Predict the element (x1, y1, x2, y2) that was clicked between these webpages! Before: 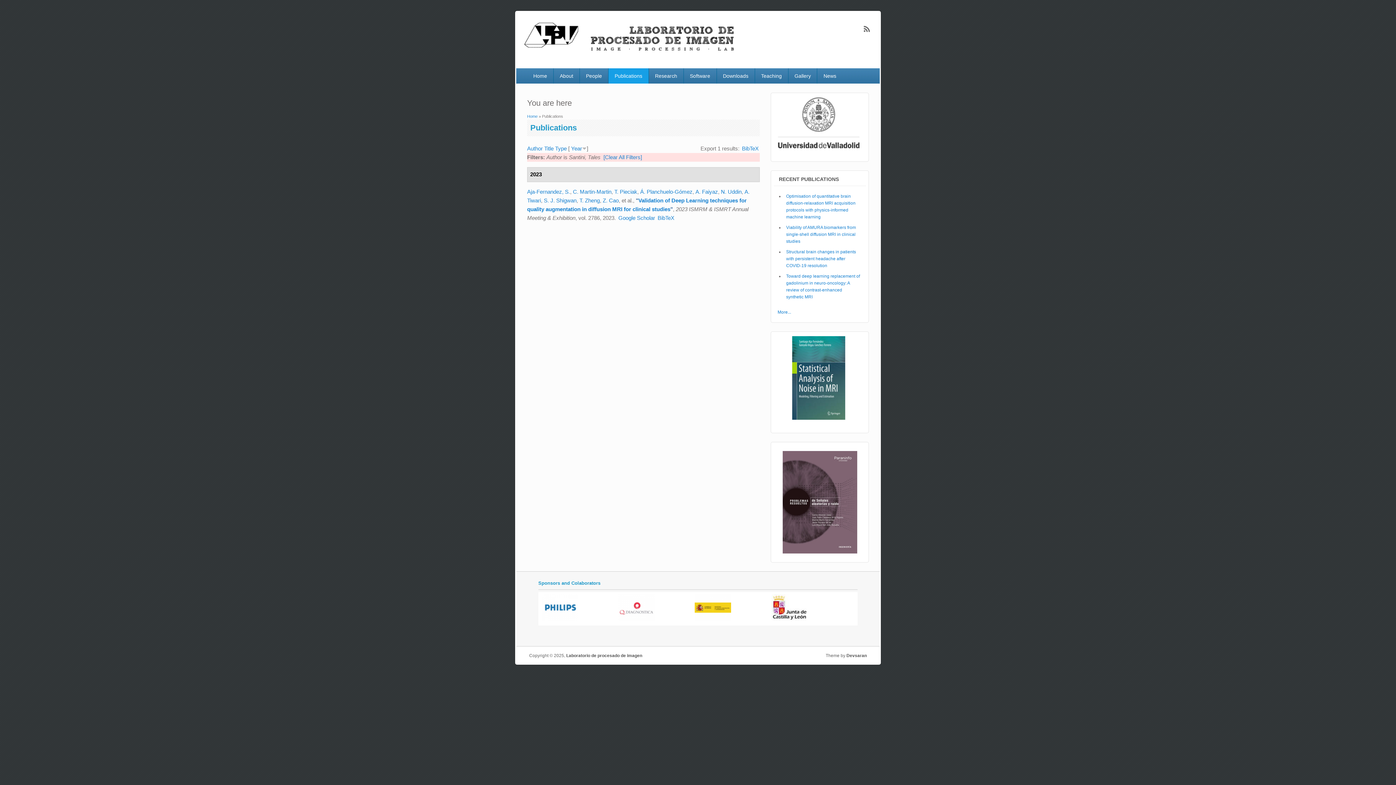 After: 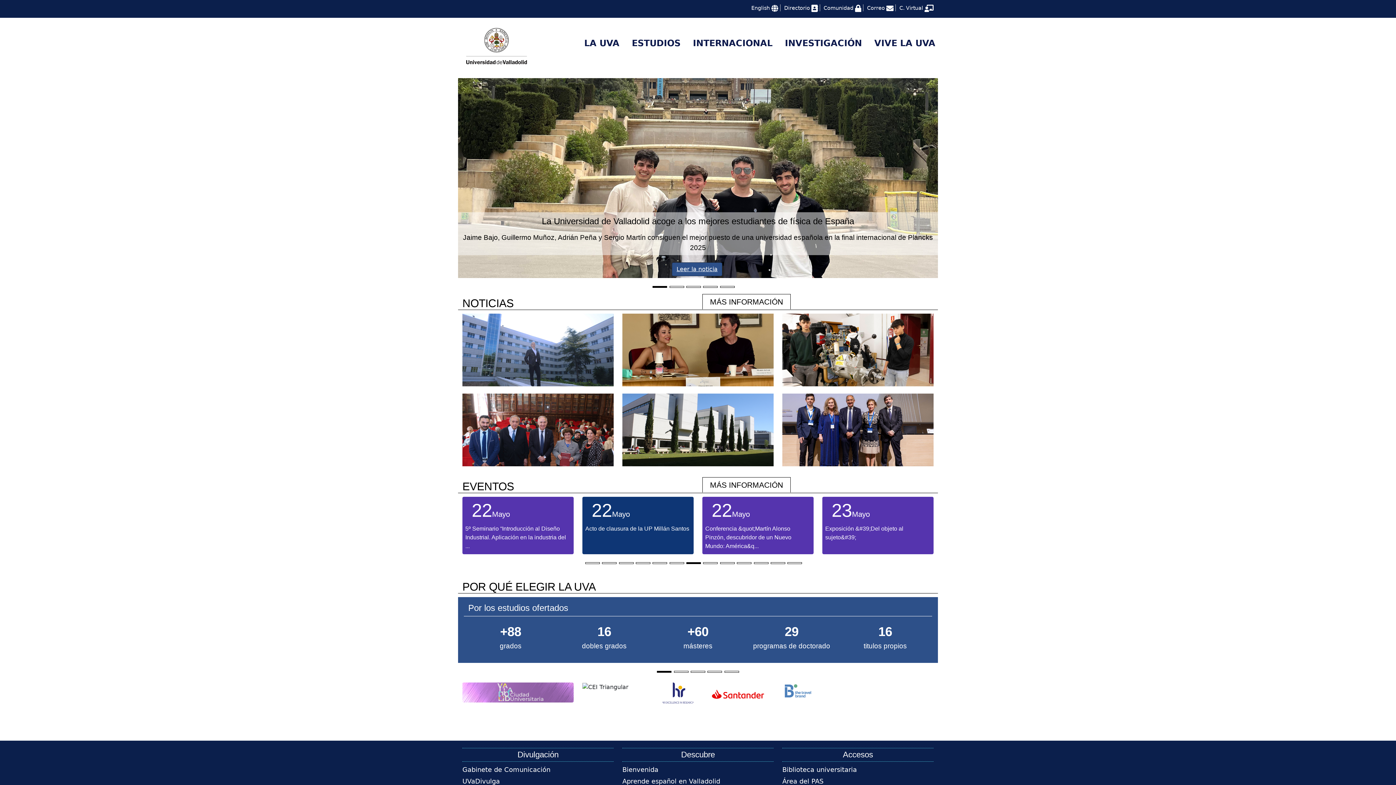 Action: bbox: (777, 144, 859, 149)